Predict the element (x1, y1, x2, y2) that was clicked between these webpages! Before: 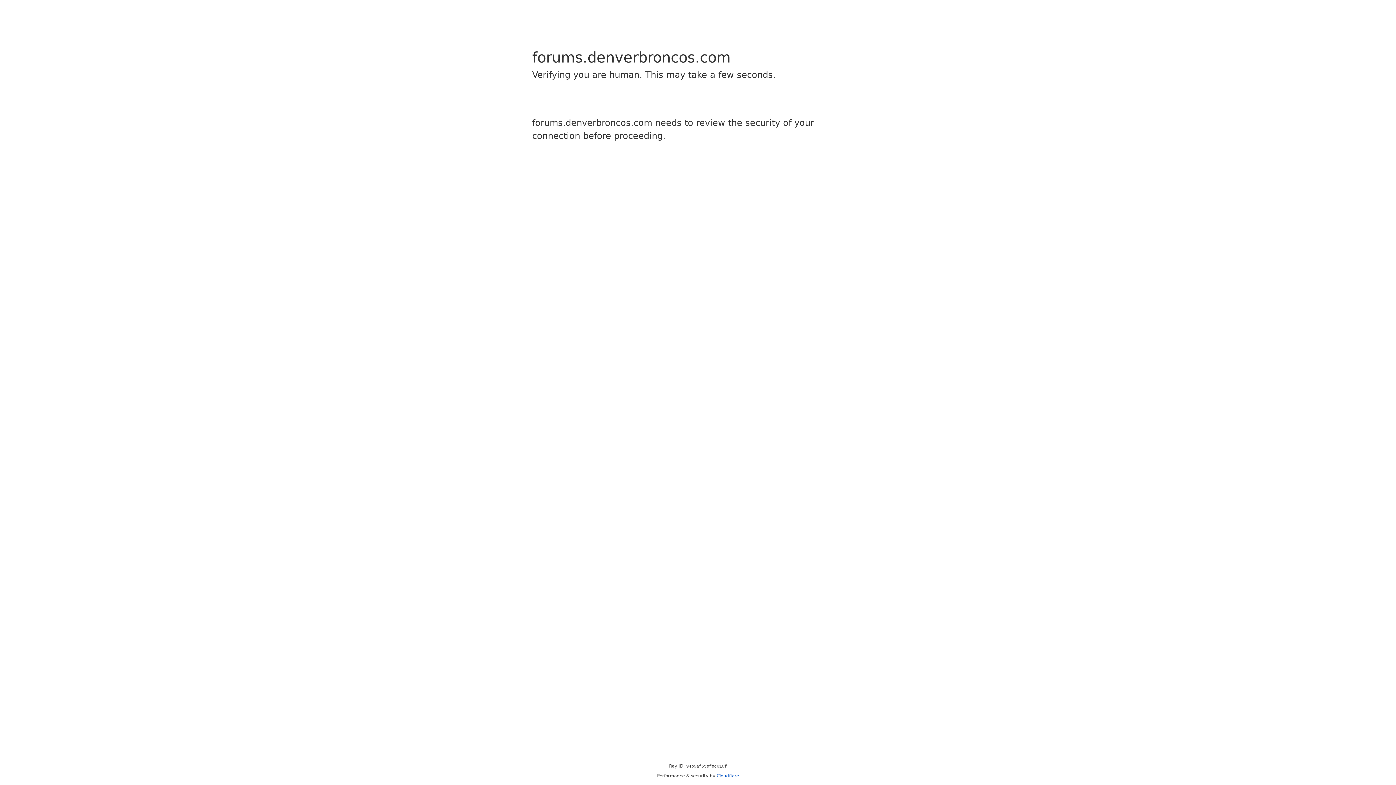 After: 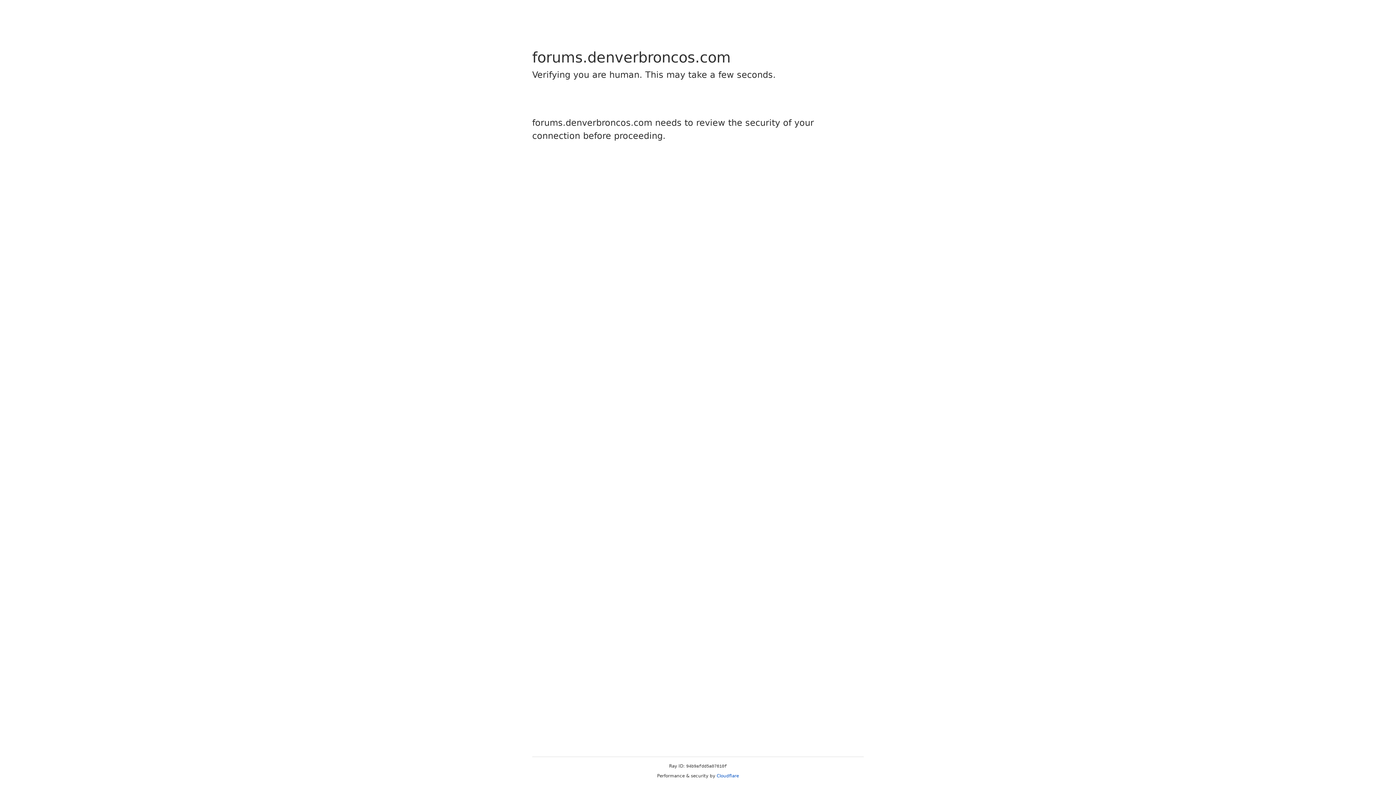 Action: label: Cloudflare bbox: (716, 773, 739, 778)